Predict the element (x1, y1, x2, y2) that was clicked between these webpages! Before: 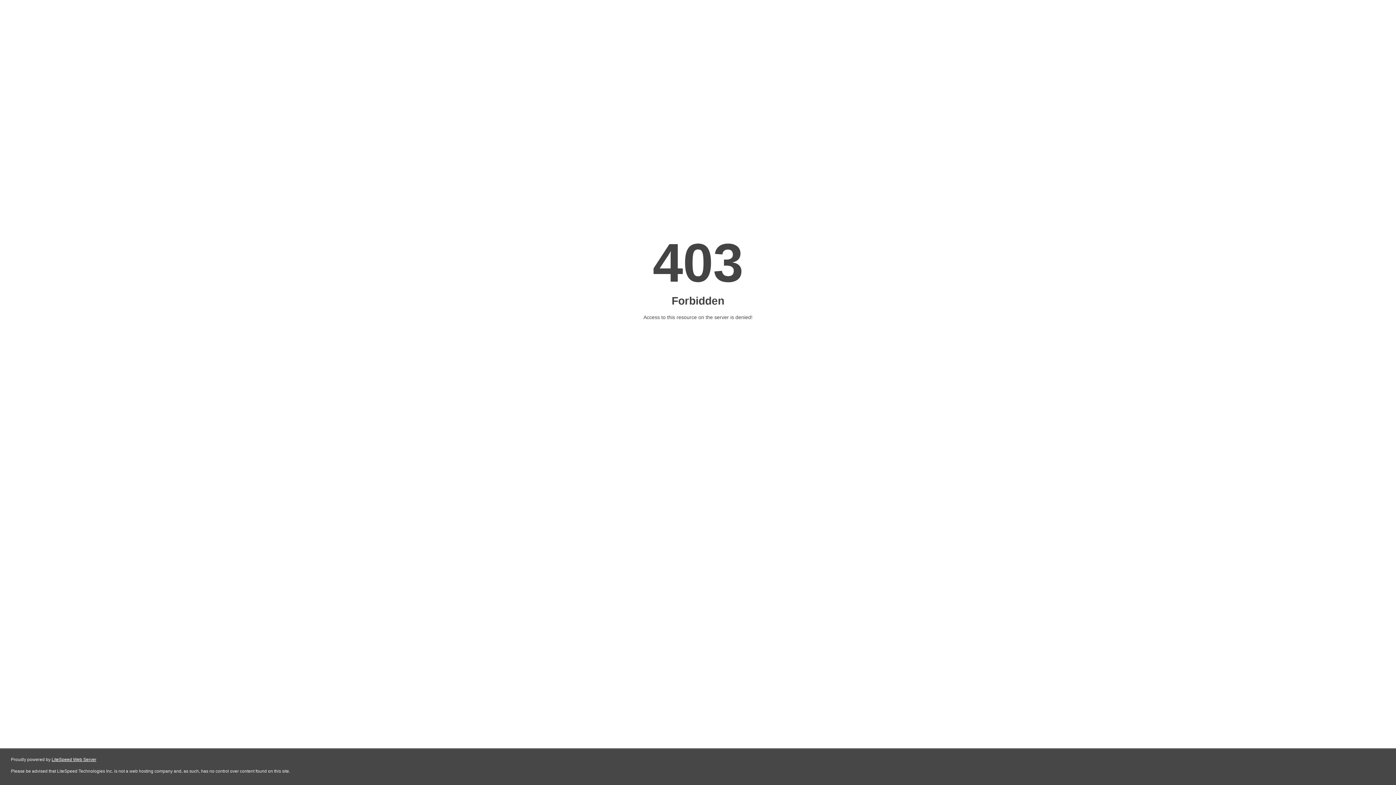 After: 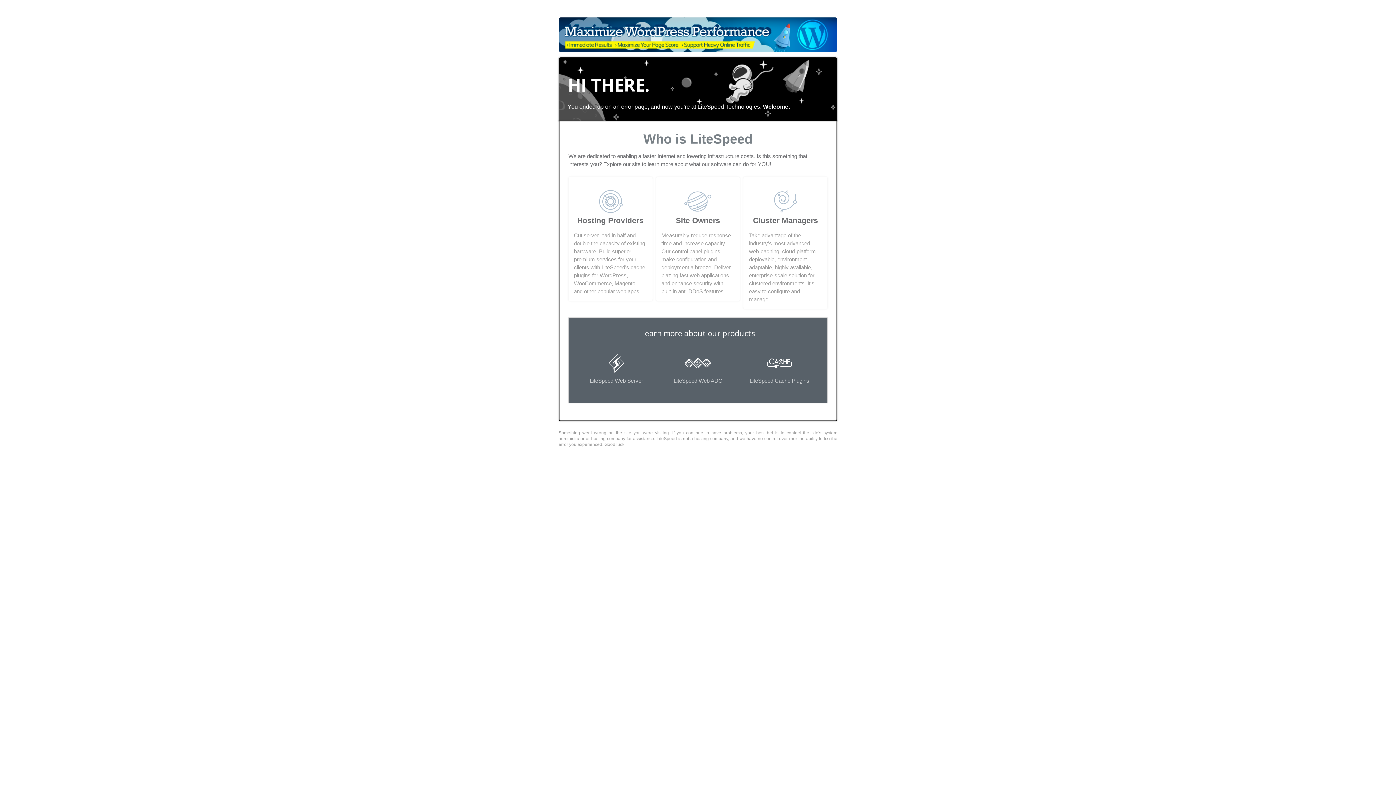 Action: label: LiteSpeed Web Server bbox: (51, 757, 96, 762)